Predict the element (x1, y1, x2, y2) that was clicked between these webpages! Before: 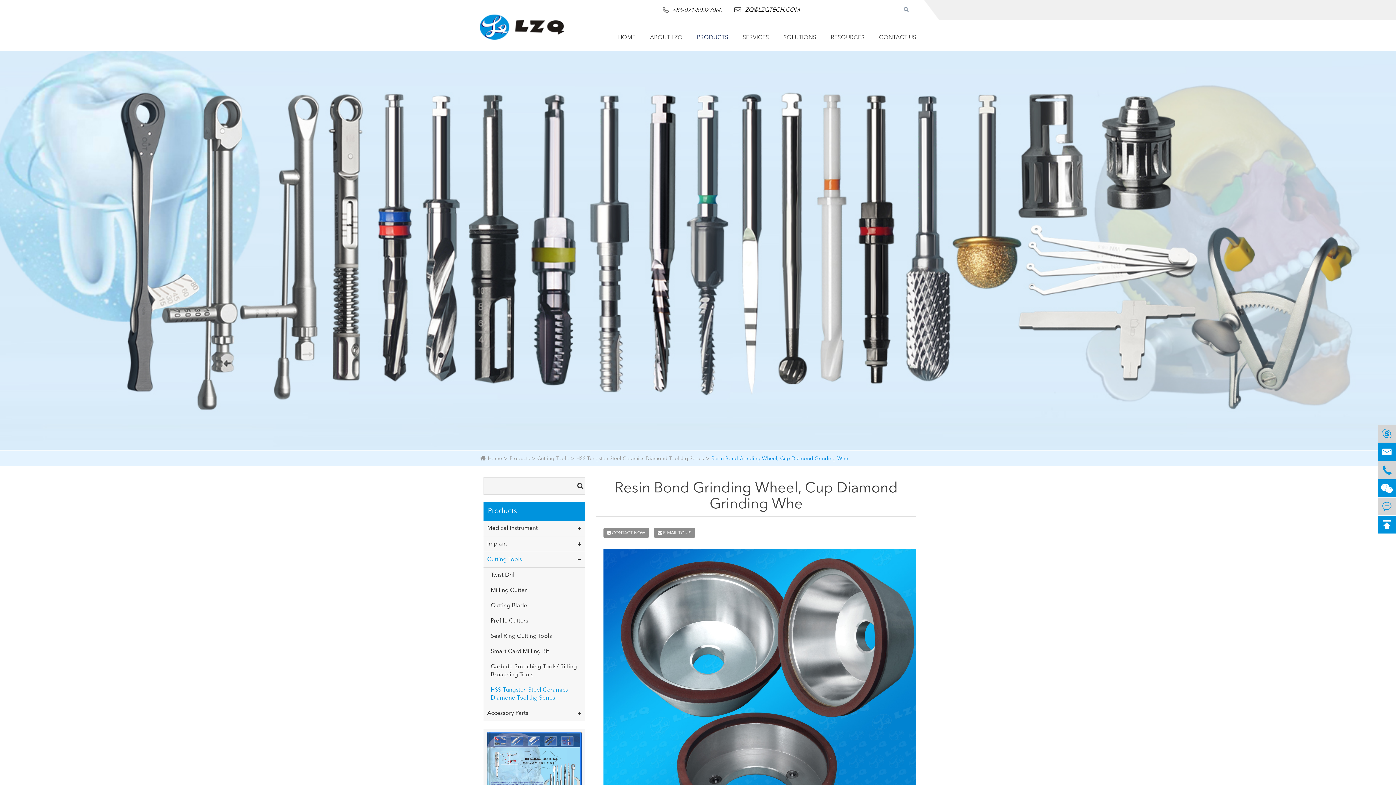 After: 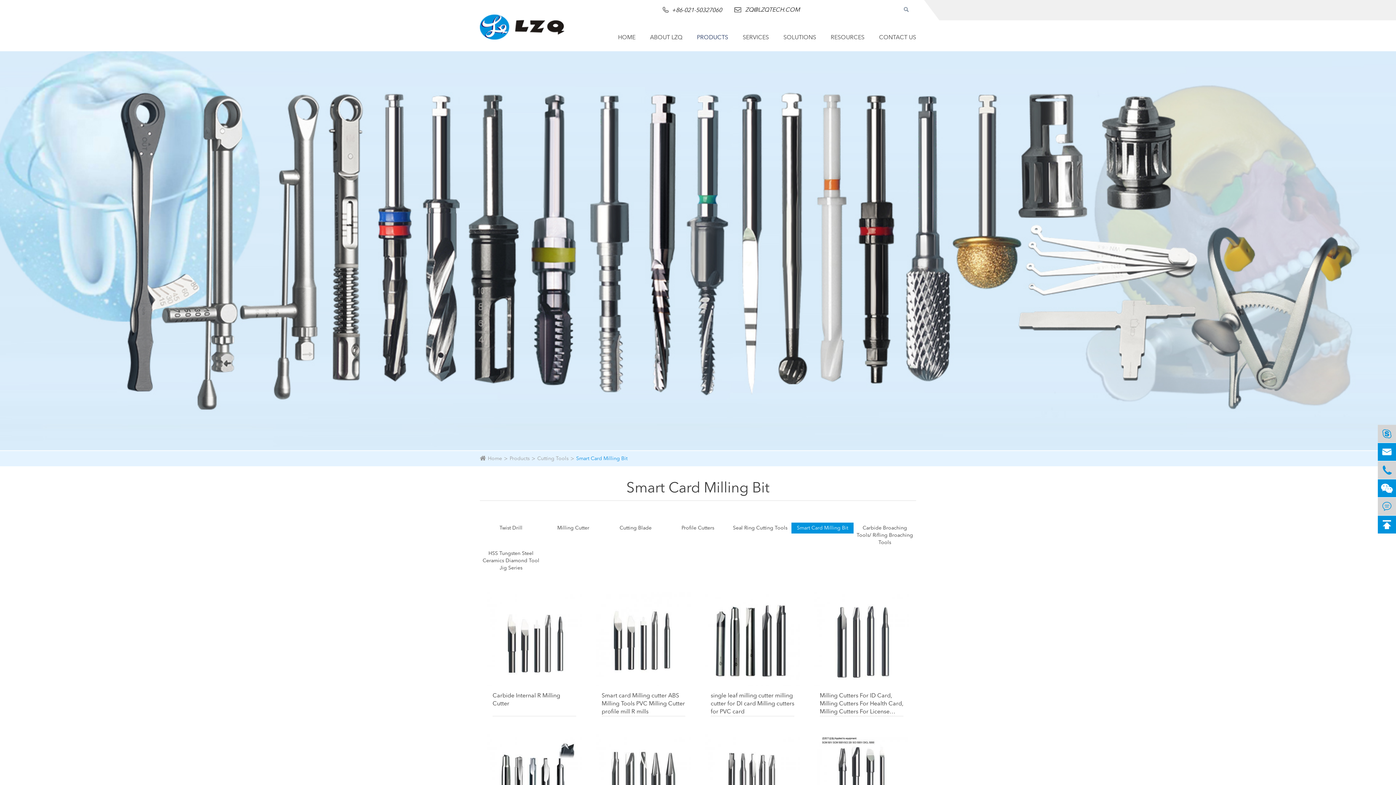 Action: bbox: (483, 644, 585, 659) label: Smart Card Milling Bit